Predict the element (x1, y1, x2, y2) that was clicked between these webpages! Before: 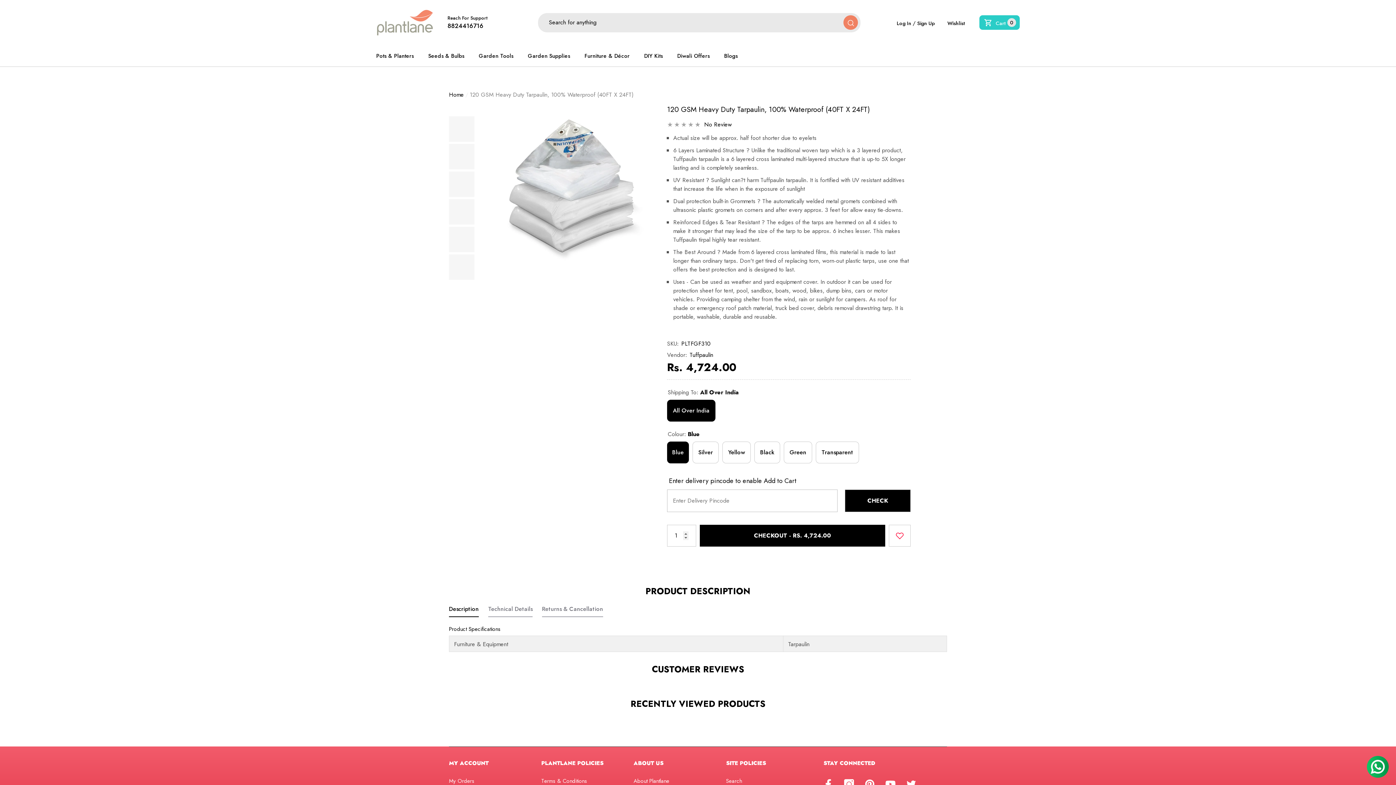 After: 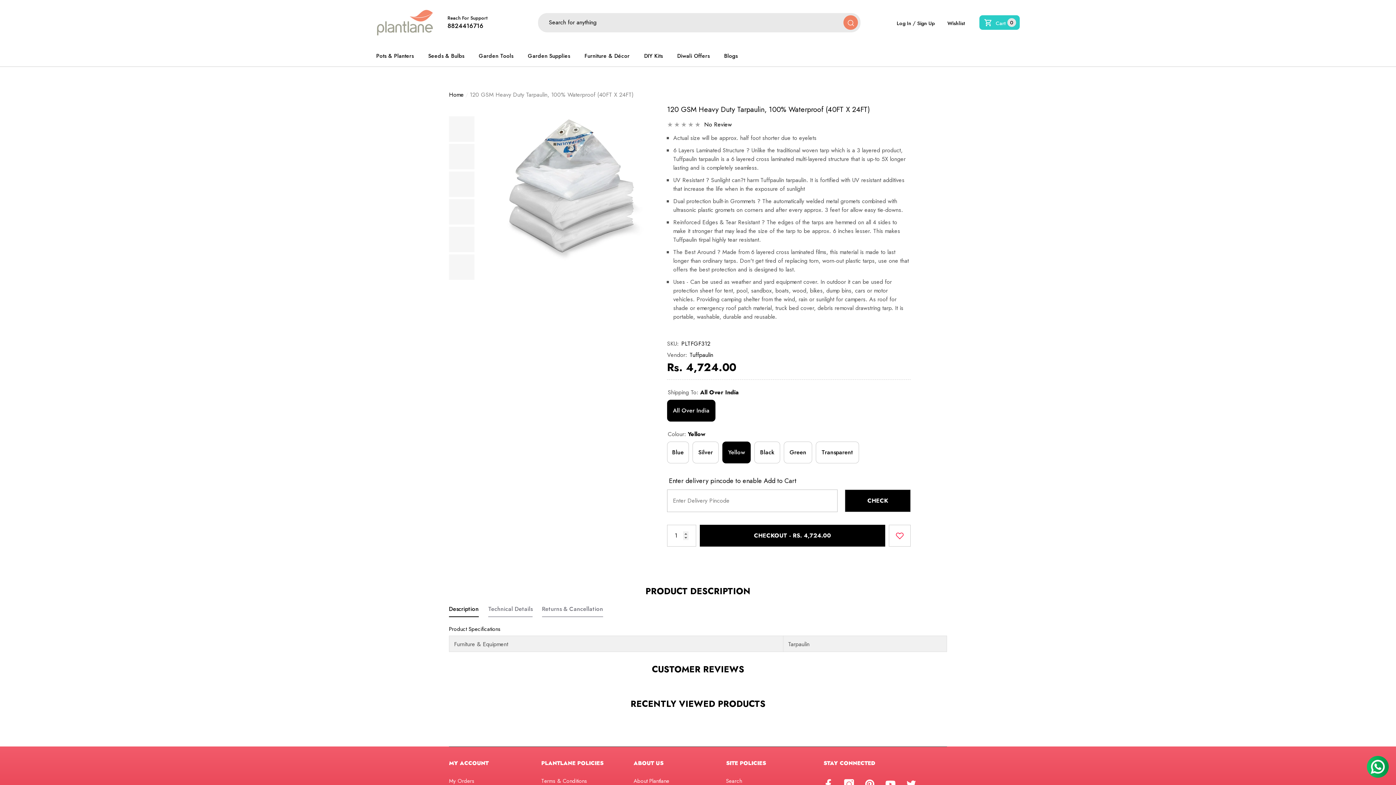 Action: bbox: (722, 441, 750, 463) label: Yellow